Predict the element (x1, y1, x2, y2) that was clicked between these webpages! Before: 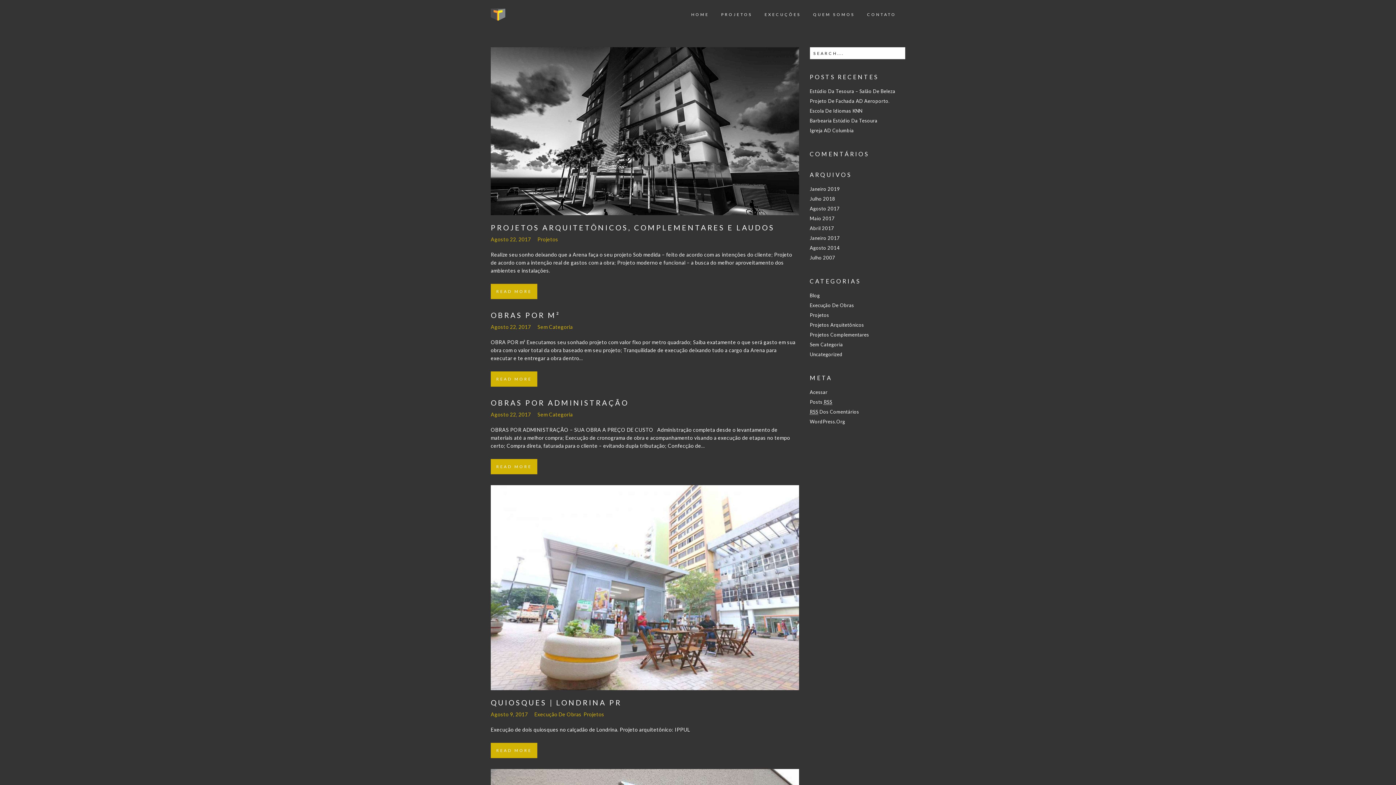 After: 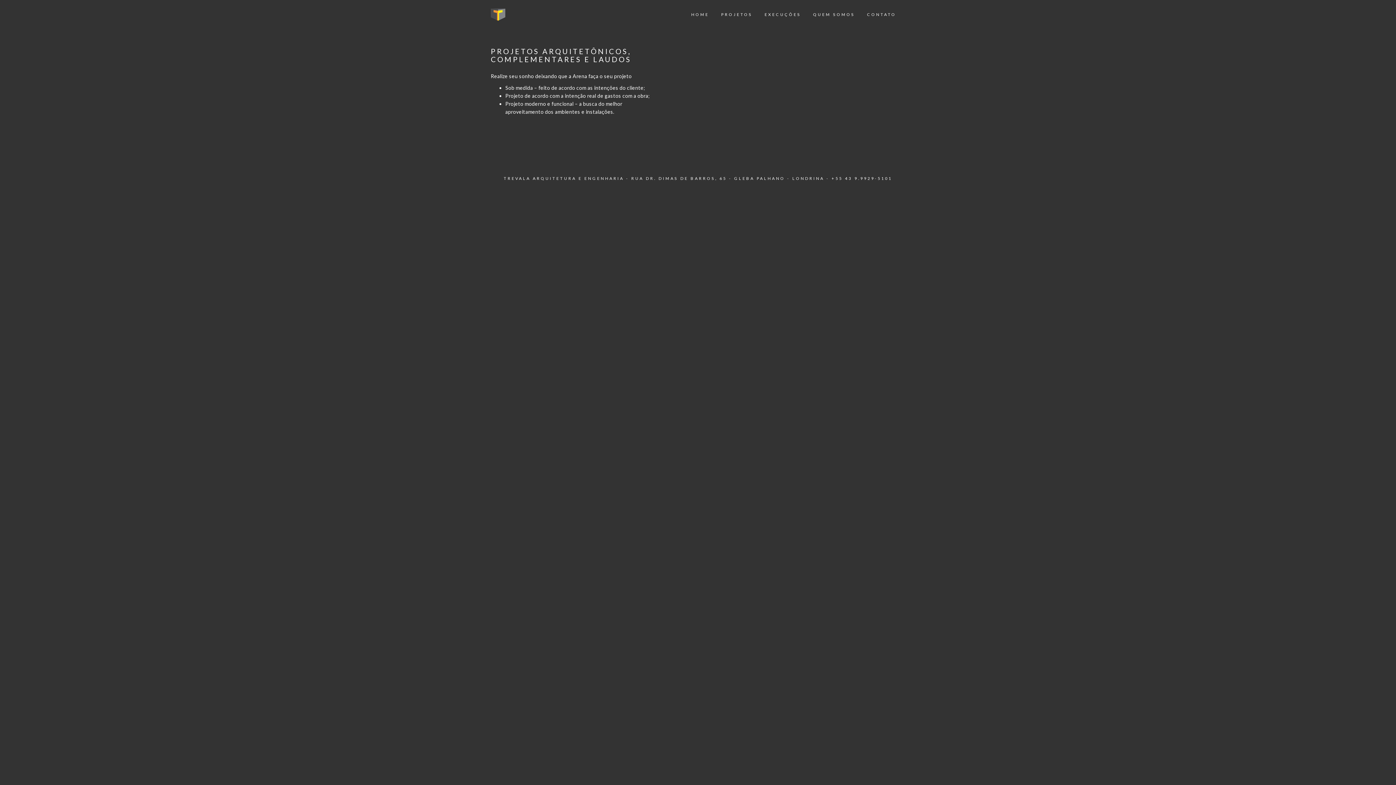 Action: bbox: (490, 127, 799, 133)